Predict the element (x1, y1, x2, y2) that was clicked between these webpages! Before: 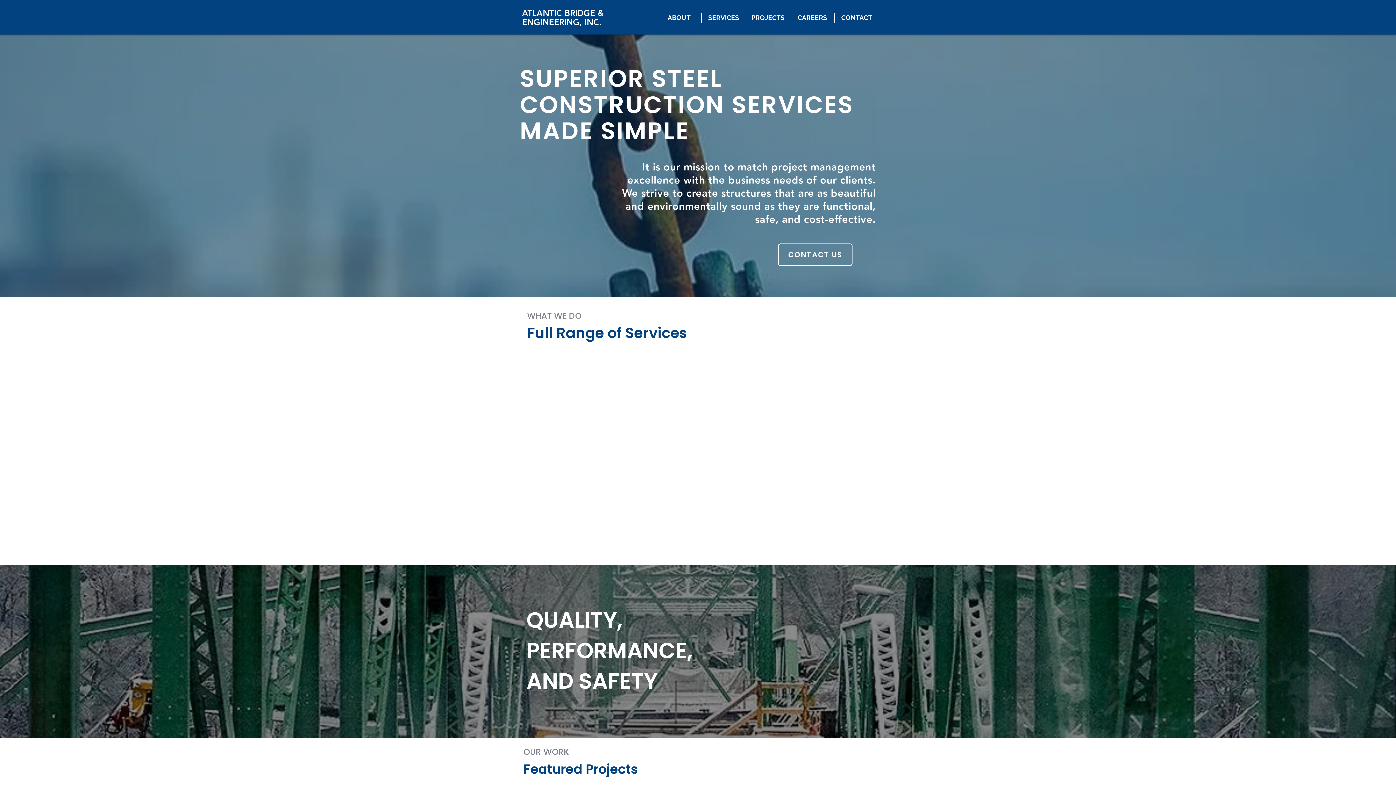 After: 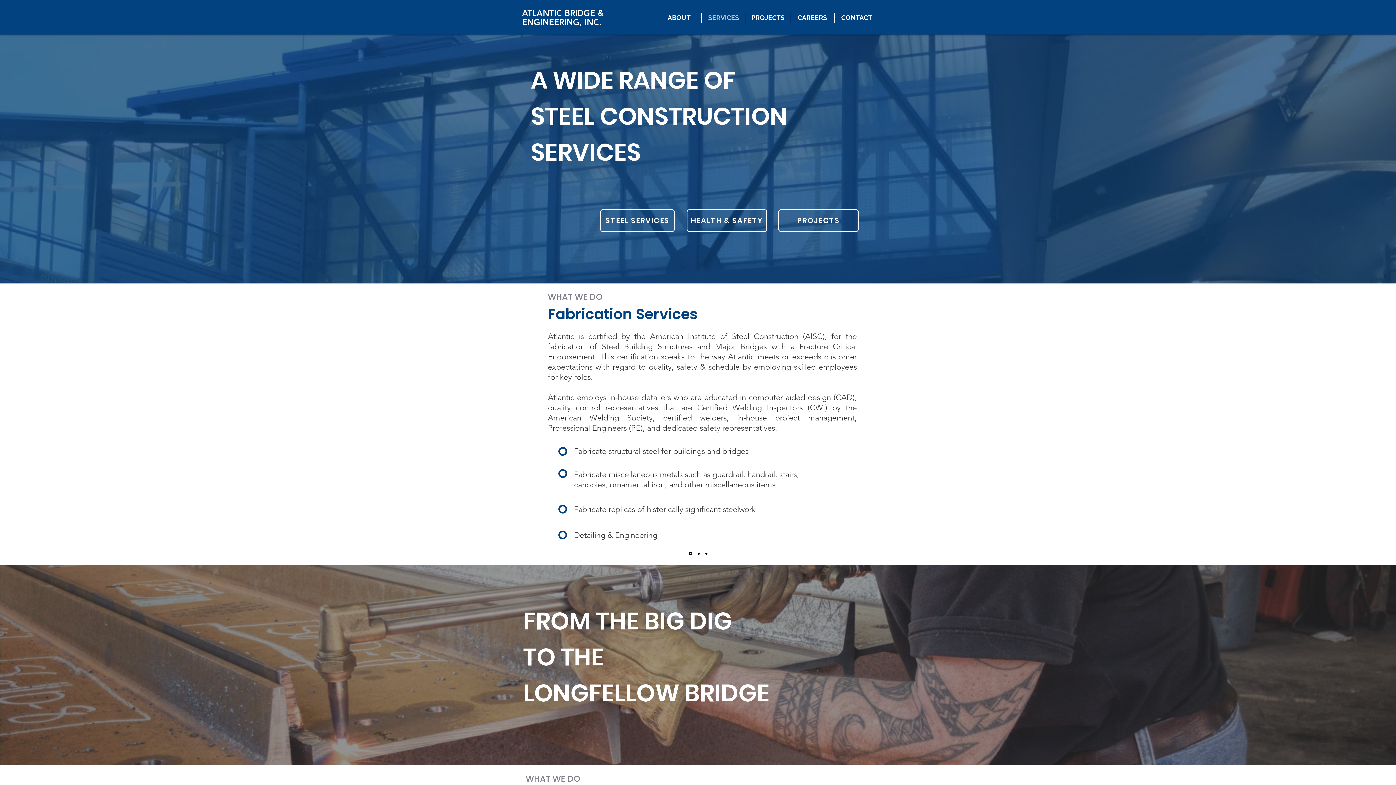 Action: bbox: (778, 526, 852, 548) label: LEARN More